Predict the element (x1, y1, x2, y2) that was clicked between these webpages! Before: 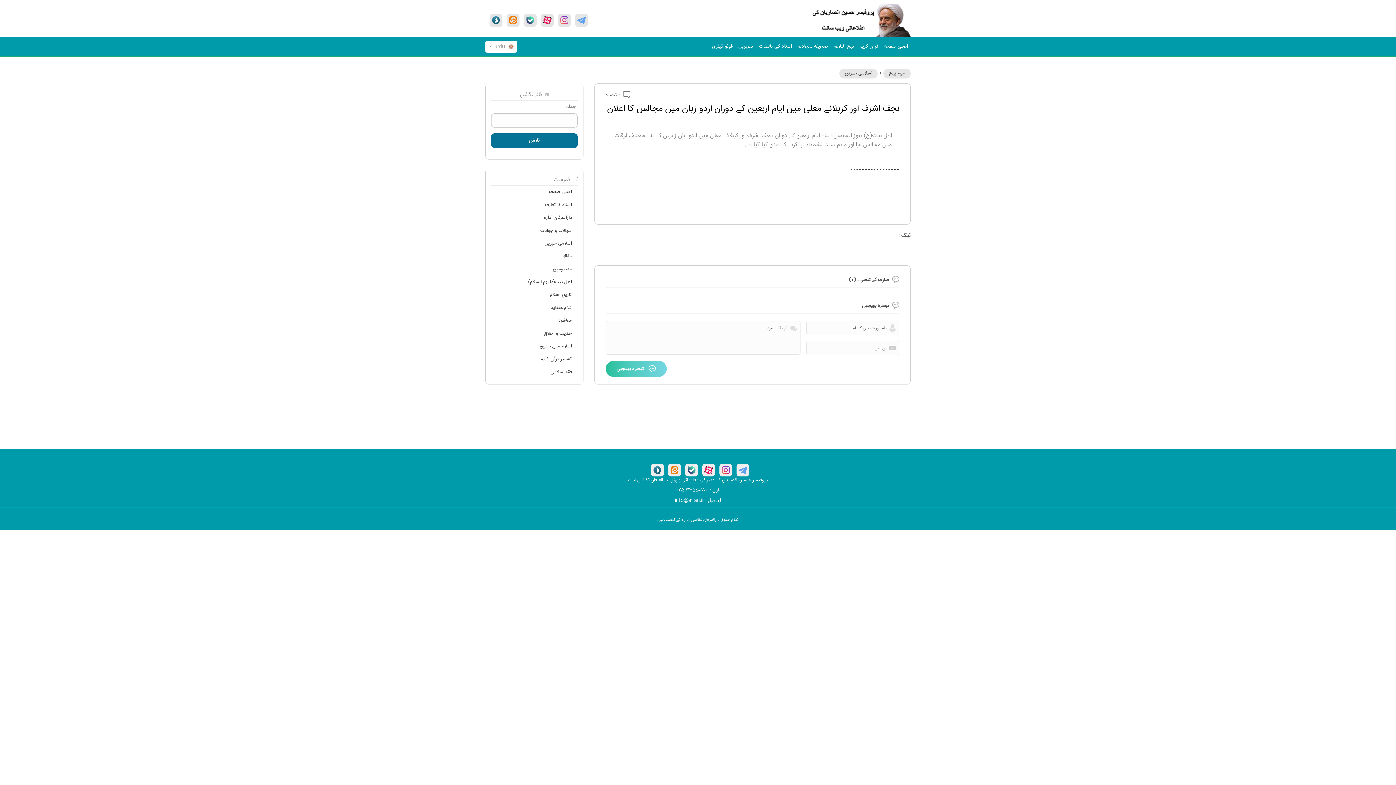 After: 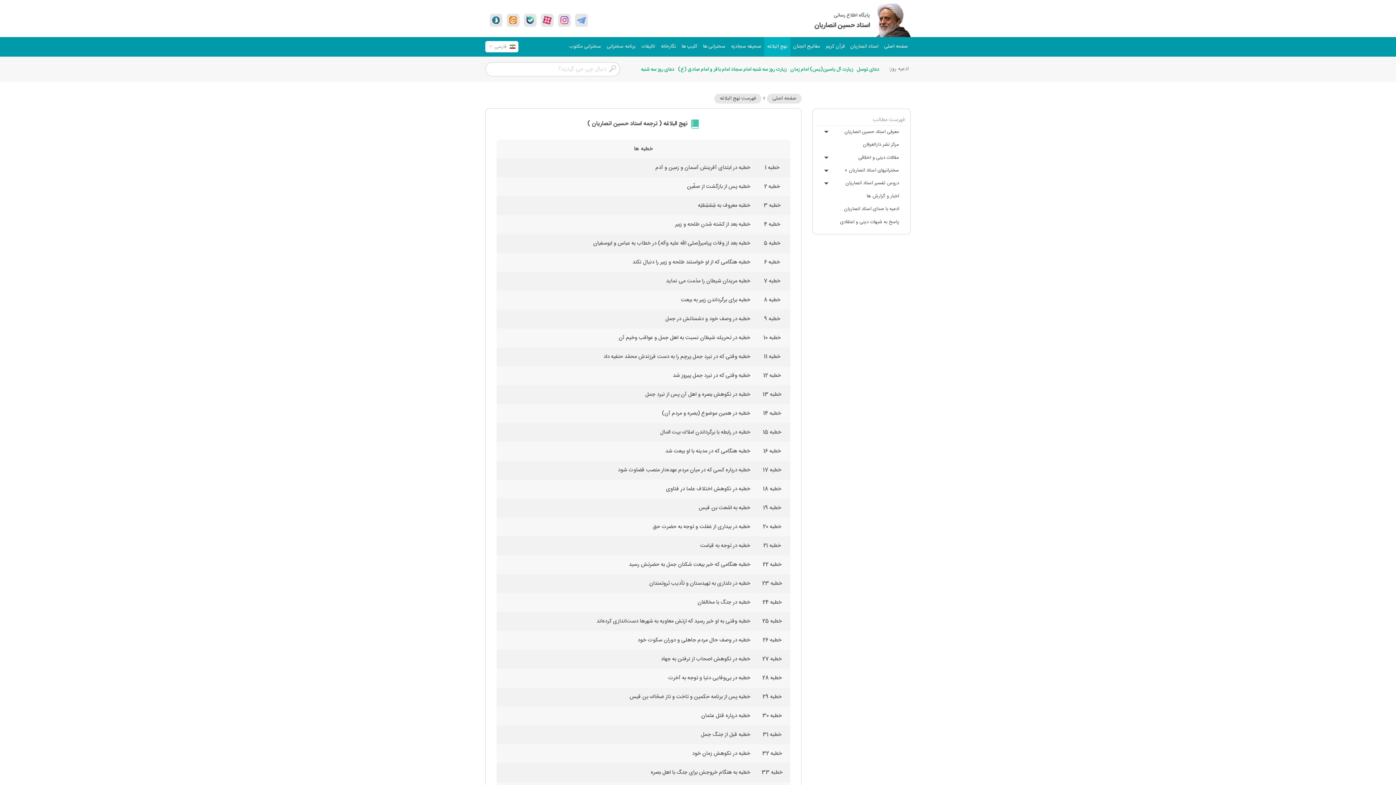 Action: bbox: (830, 37, 857, 56) label: نهج البلاغه